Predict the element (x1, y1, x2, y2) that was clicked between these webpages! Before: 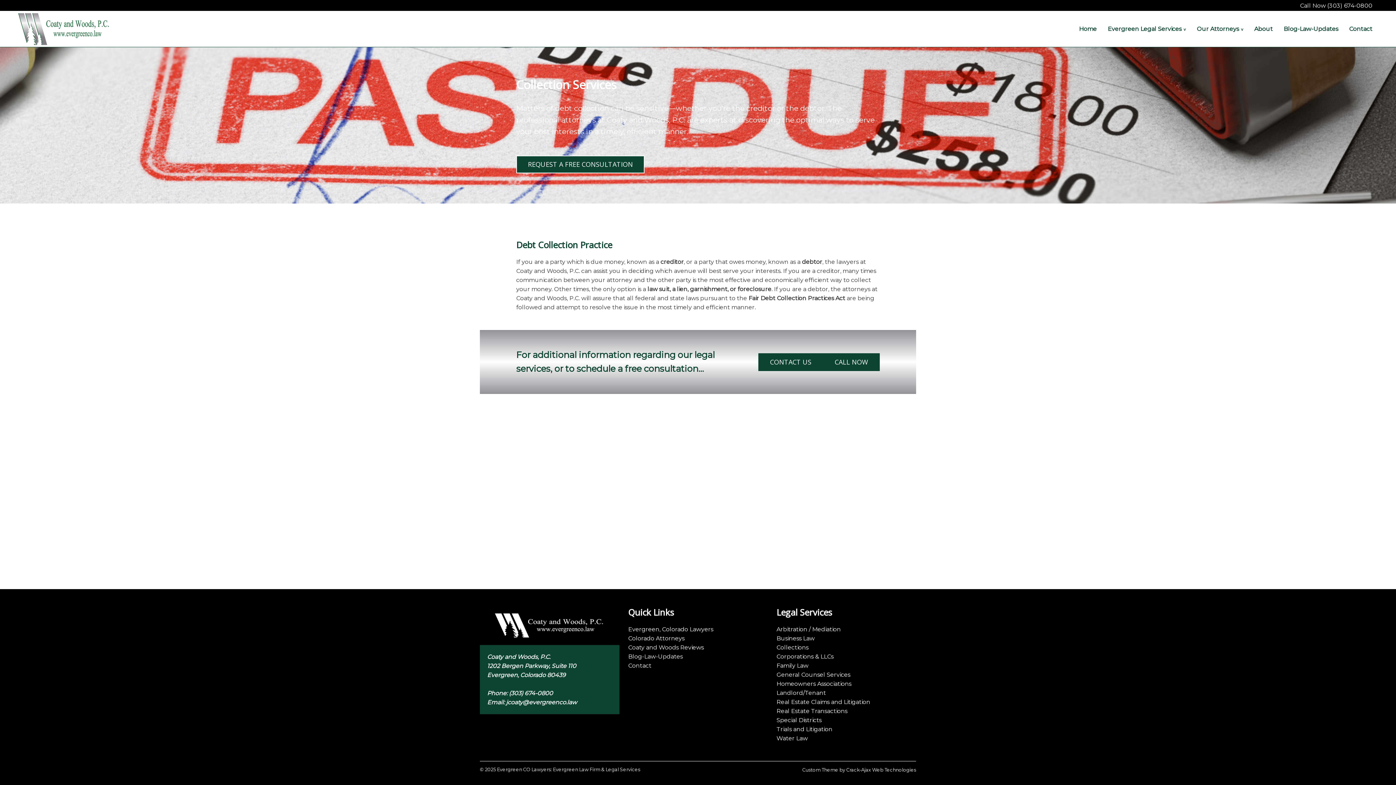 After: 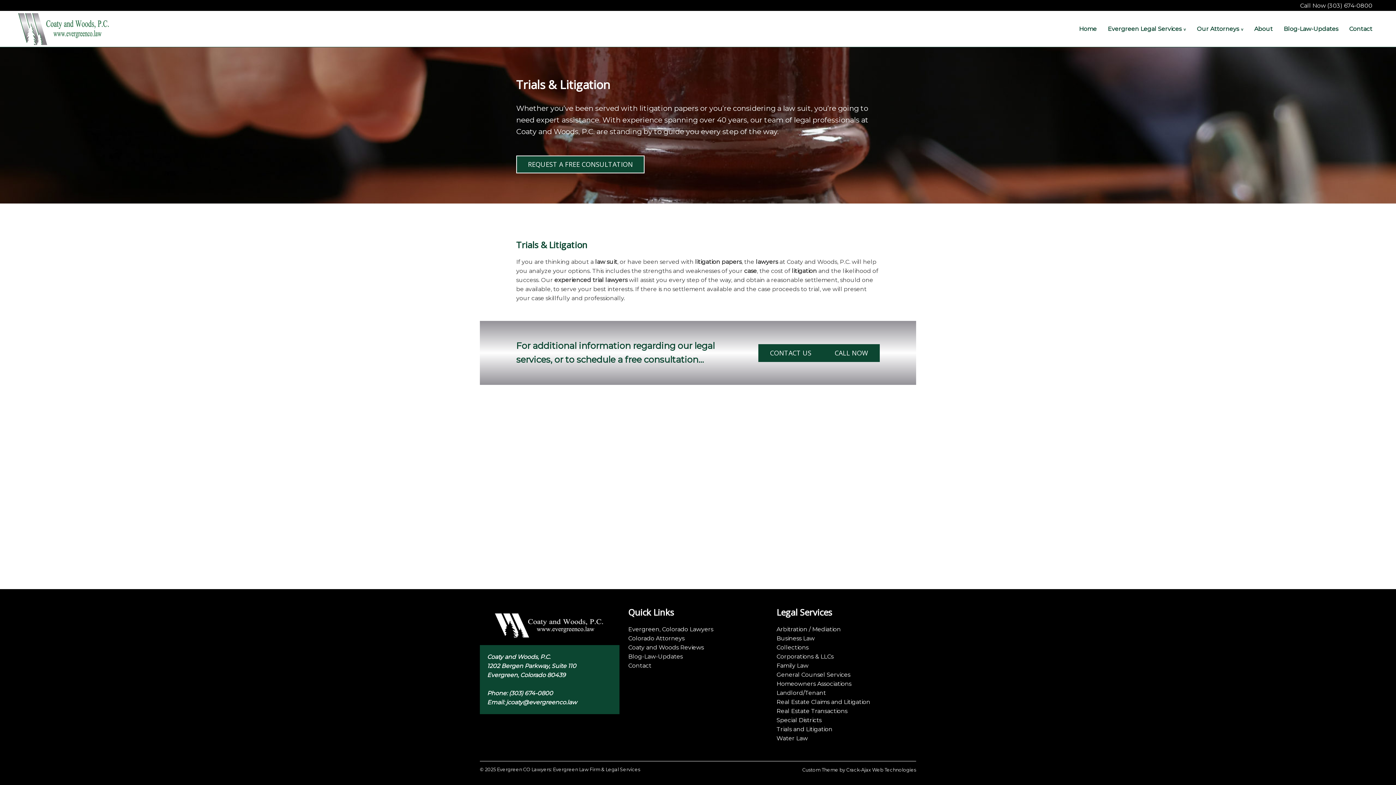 Action: bbox: (776, 726, 832, 733) label: Trials and Litigation